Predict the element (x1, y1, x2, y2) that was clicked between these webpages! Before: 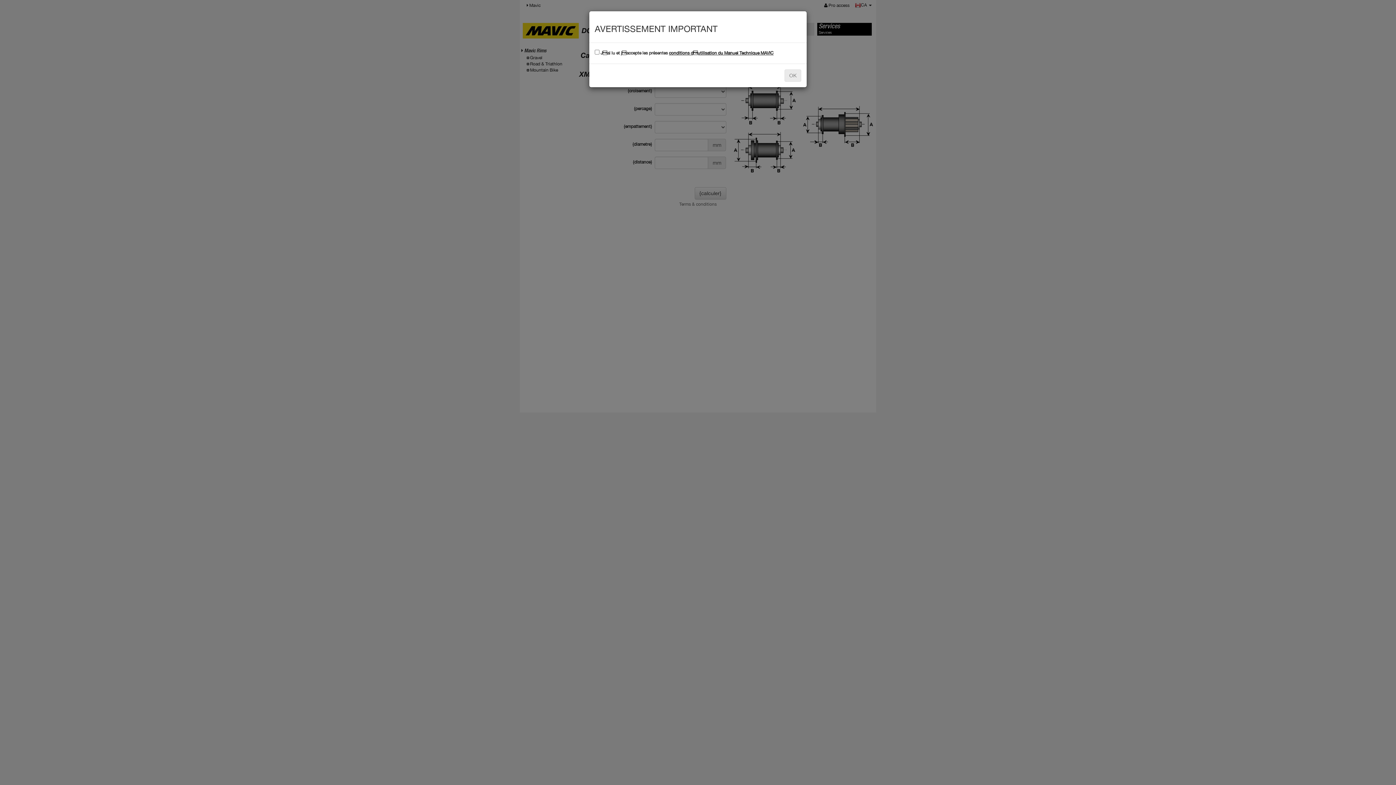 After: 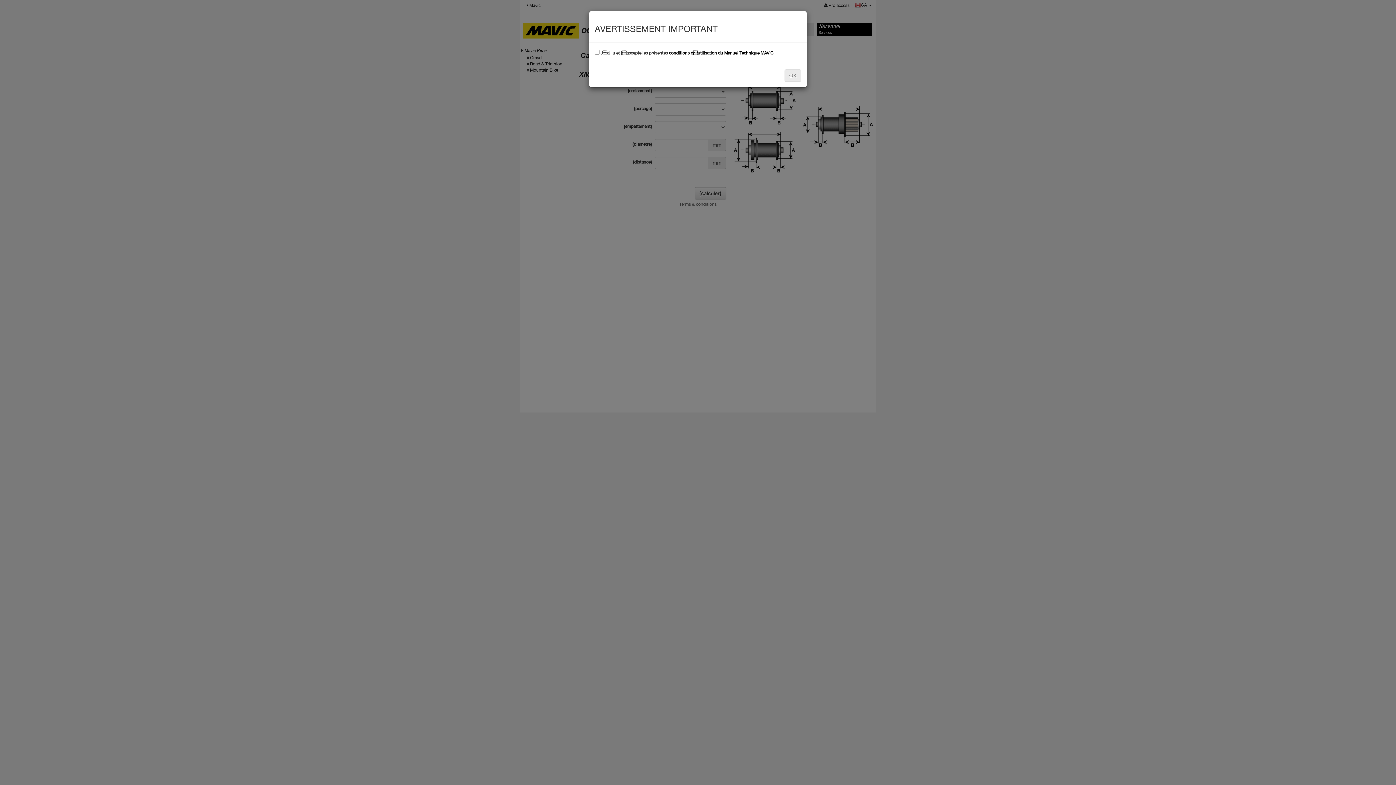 Action: bbox: (669, 50, 773, 55) label: conditions dutilisation du Manuel Technique MAVIC